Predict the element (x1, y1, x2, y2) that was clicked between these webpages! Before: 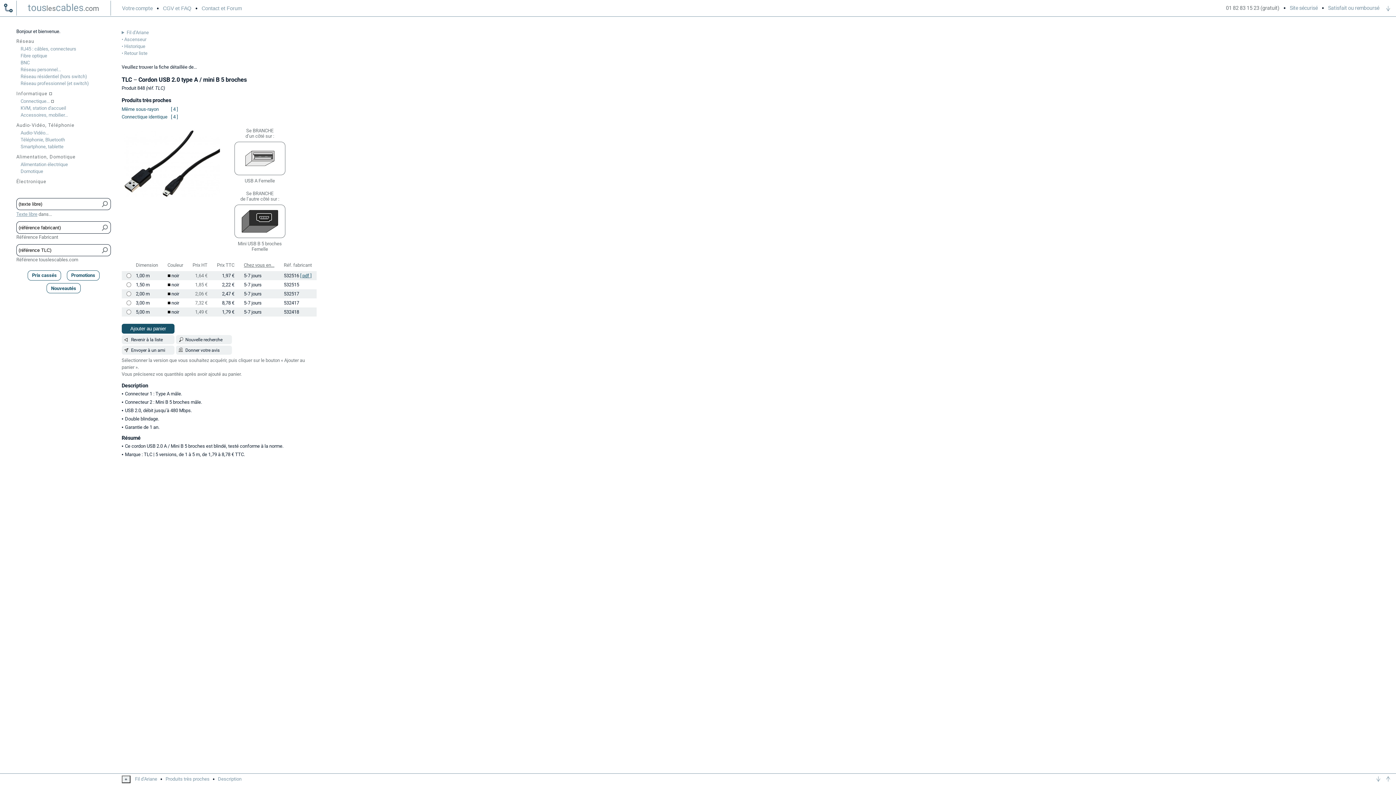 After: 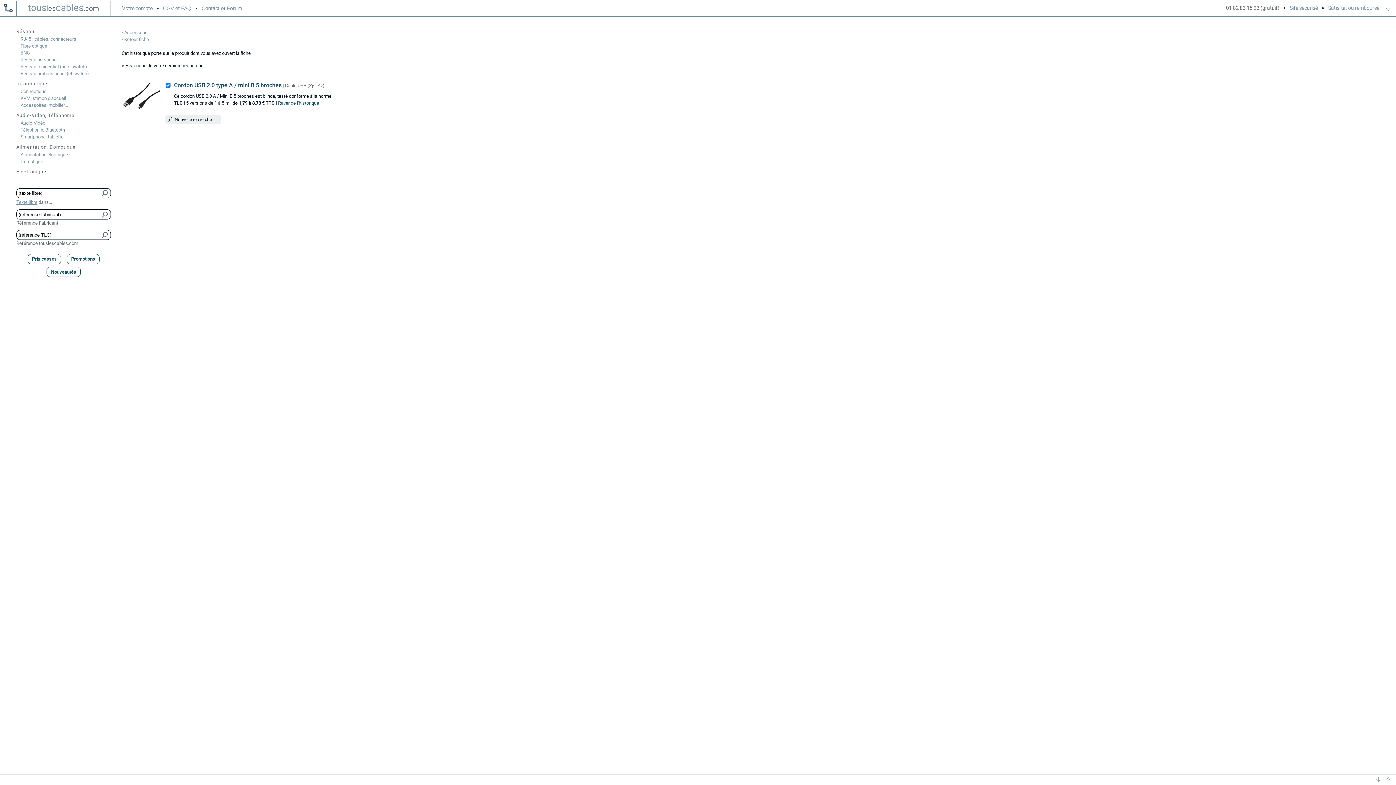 Action: label: Historique bbox: (121, 43, 145, 49)